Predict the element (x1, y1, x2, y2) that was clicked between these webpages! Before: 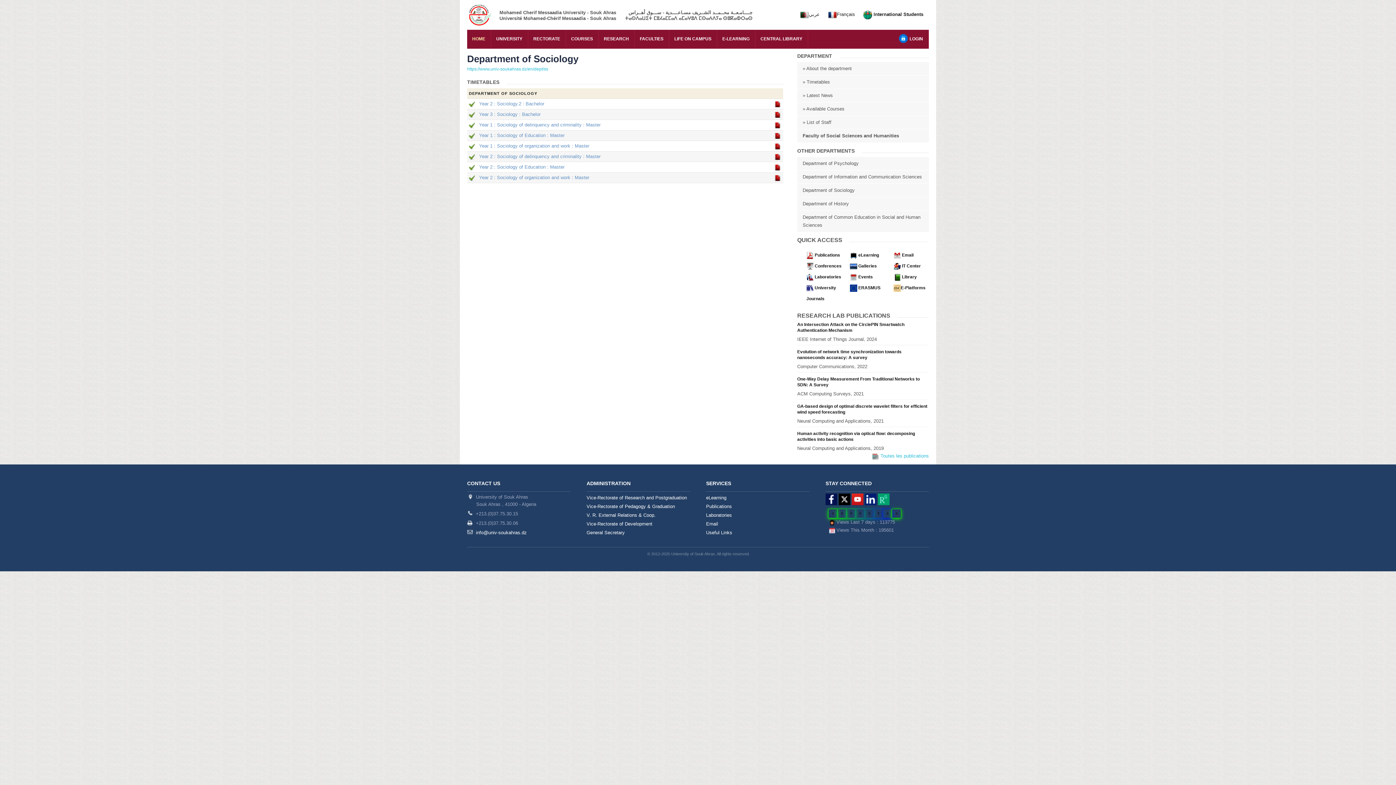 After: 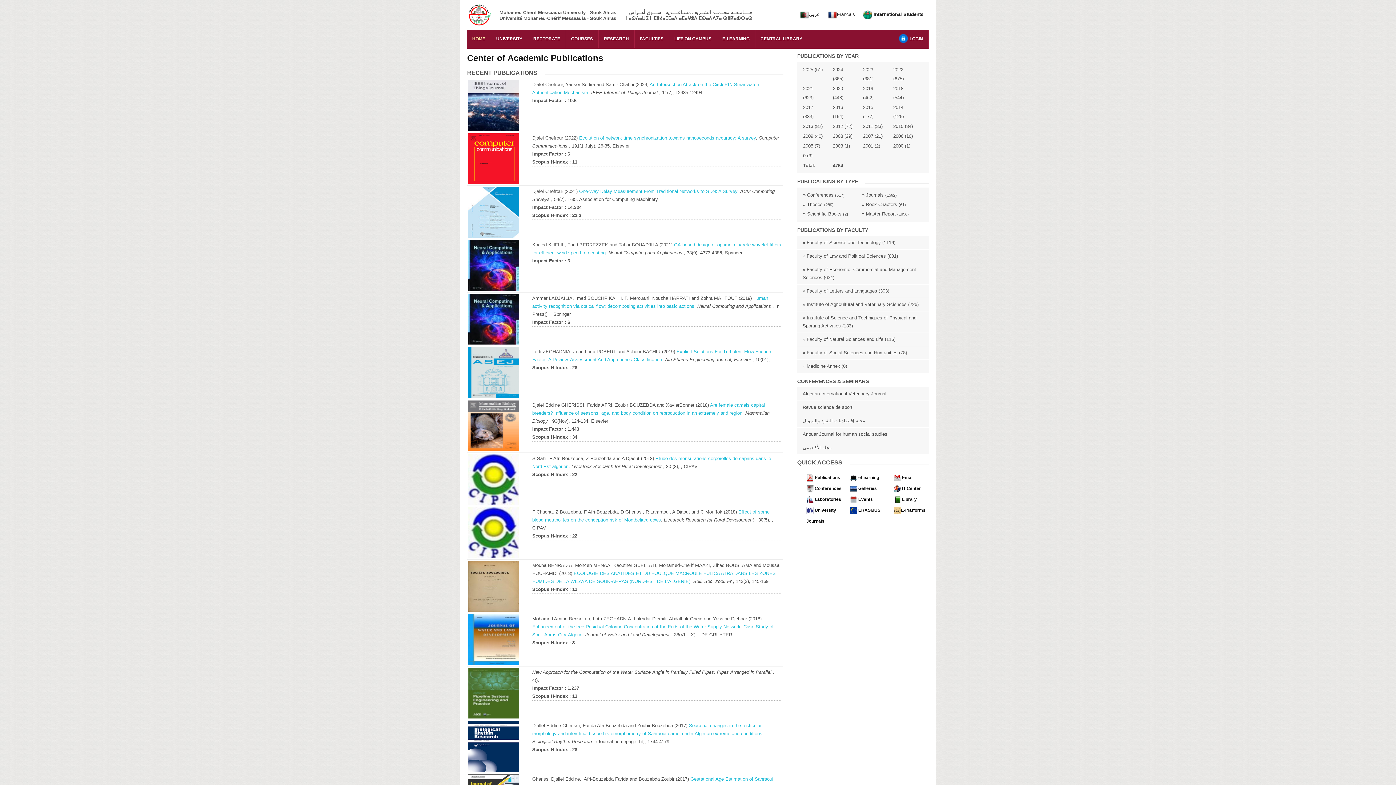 Action: label:  Toutes les publications bbox: (871, 453, 929, 458)